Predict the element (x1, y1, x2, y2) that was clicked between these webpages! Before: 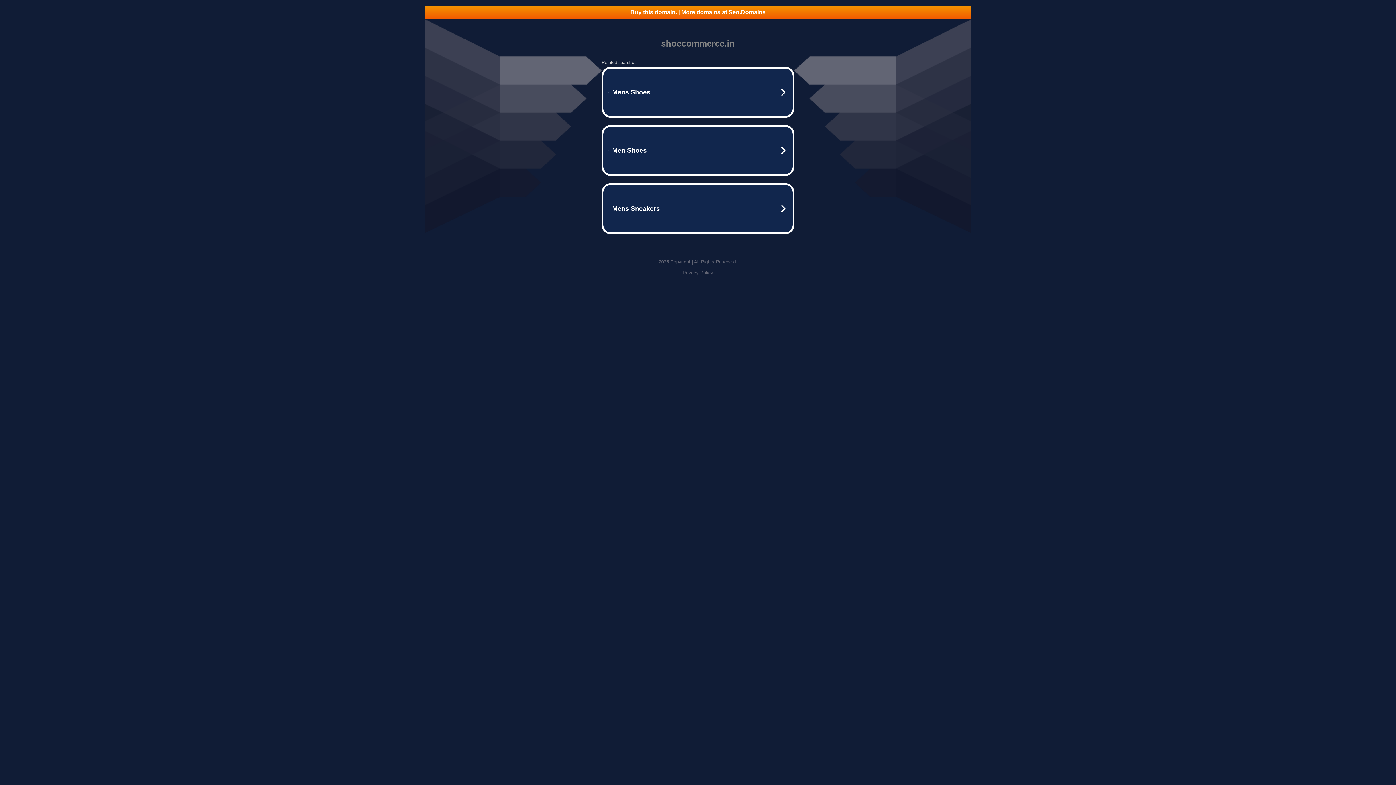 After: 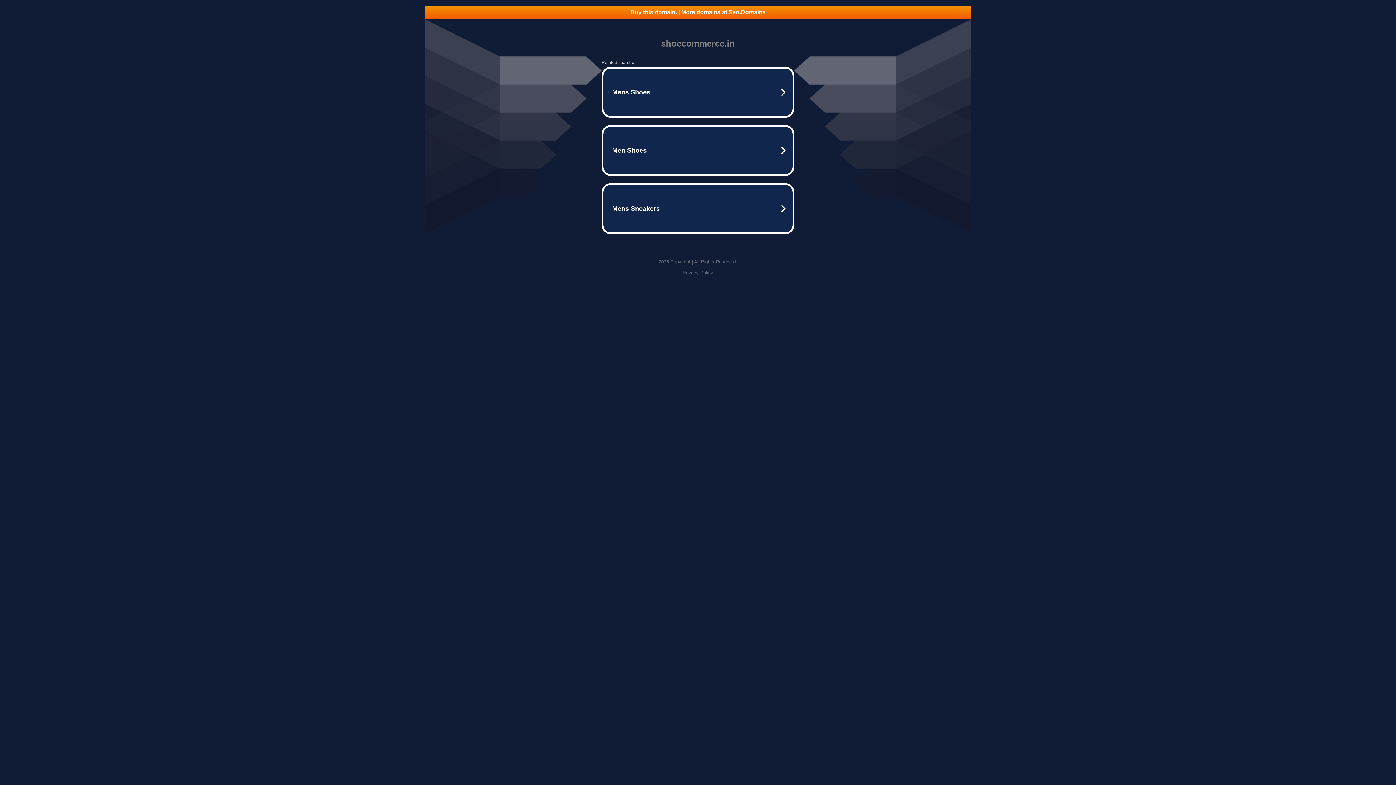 Action: bbox: (682, 270, 713, 275) label: Privacy Policy